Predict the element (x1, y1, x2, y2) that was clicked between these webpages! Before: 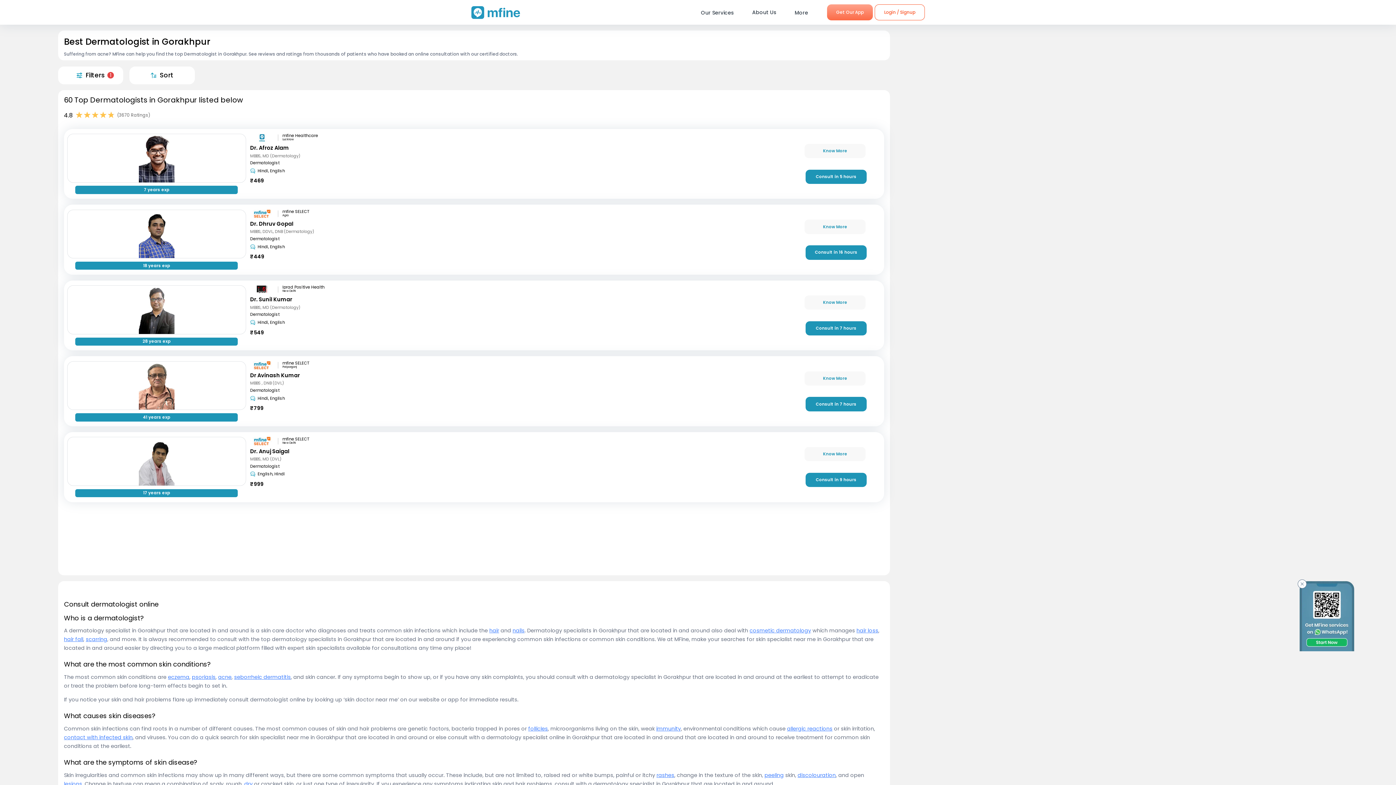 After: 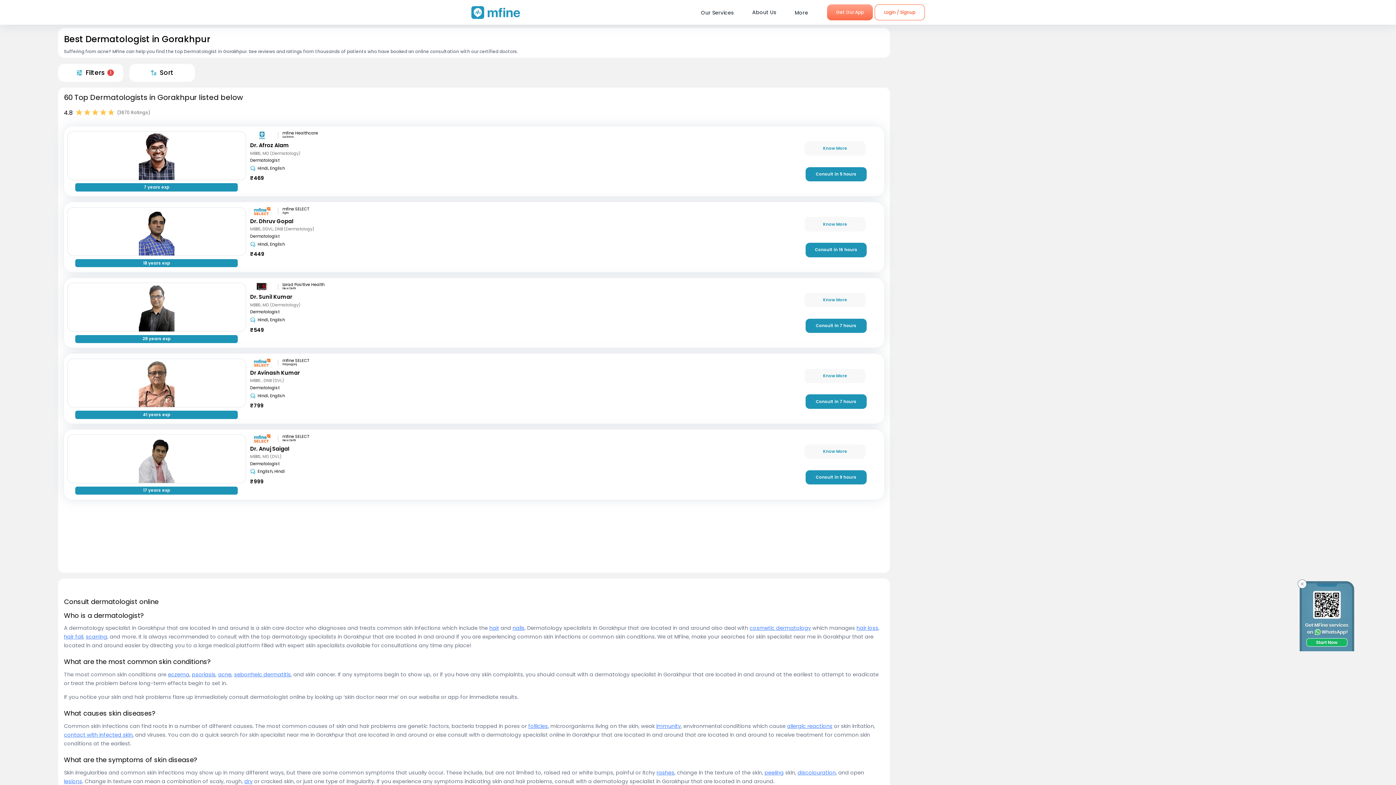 Action: bbox: (244, 780, 252, 787) label: dry